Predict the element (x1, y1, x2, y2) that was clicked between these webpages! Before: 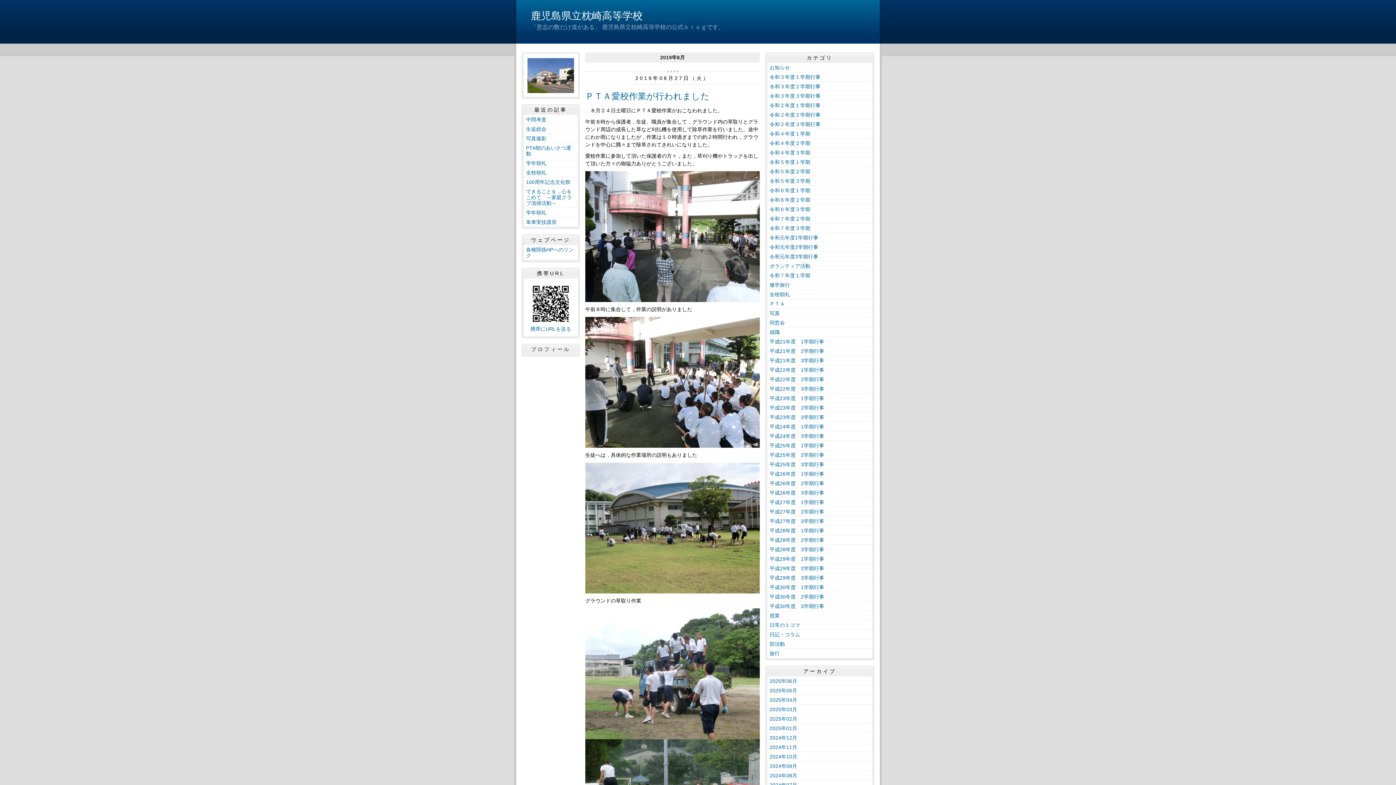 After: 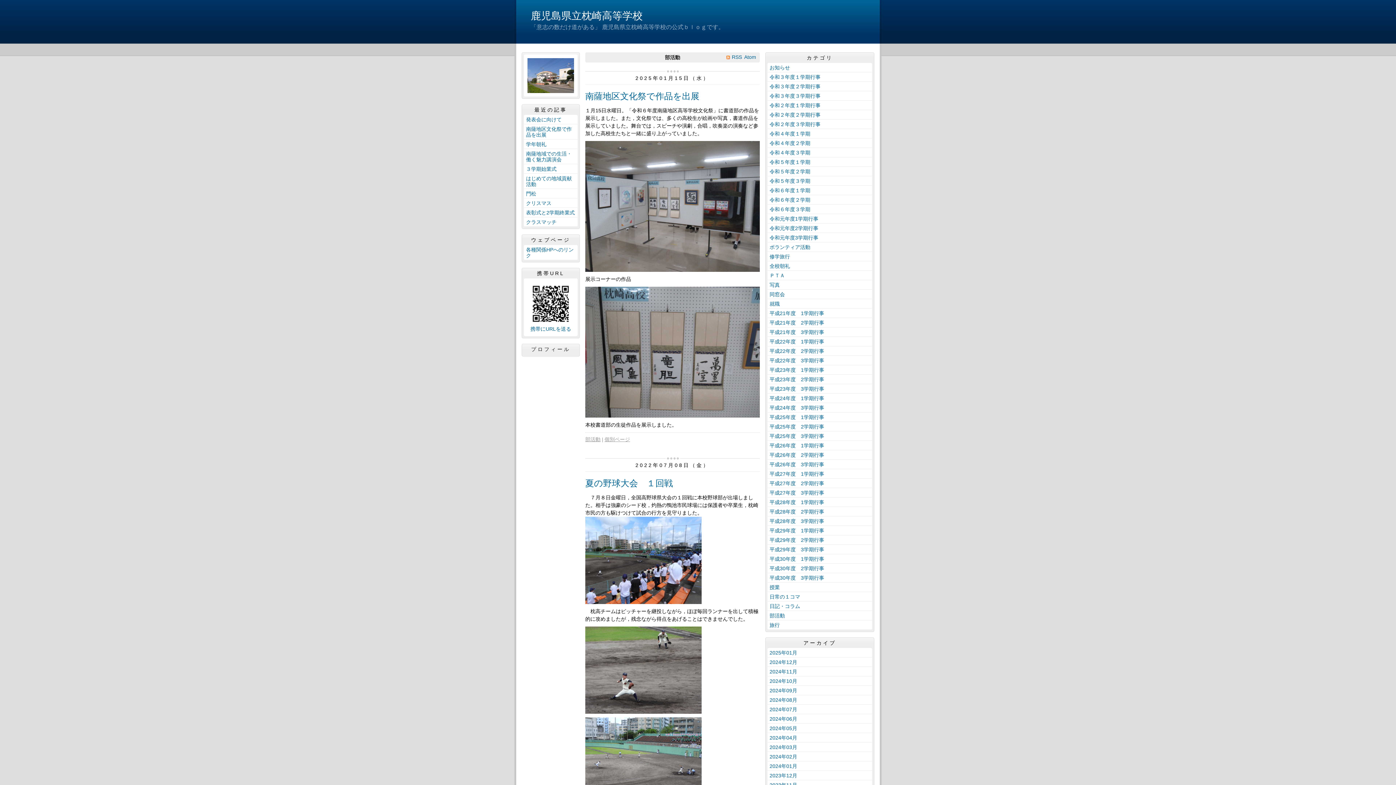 Action: label: 部活動 bbox: (767, 639, 872, 649)